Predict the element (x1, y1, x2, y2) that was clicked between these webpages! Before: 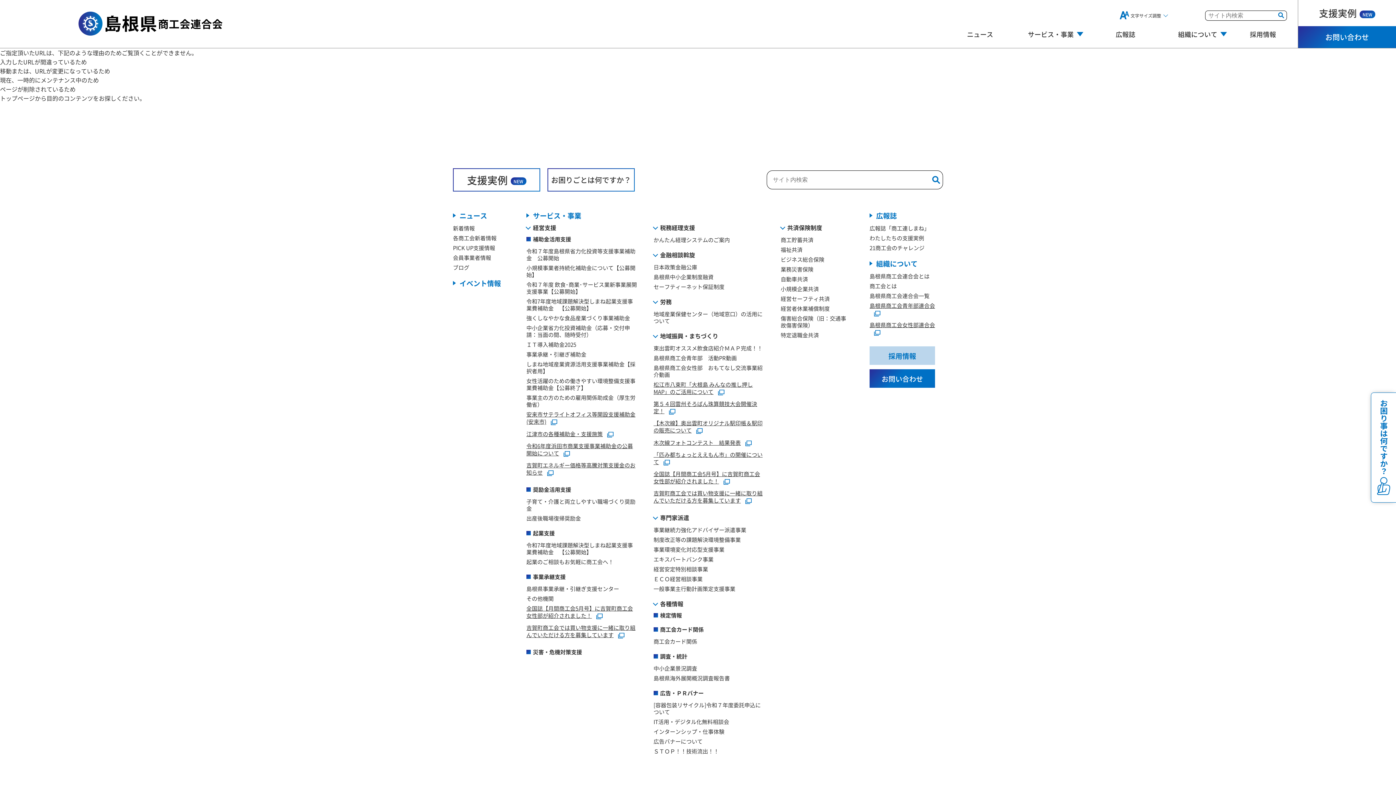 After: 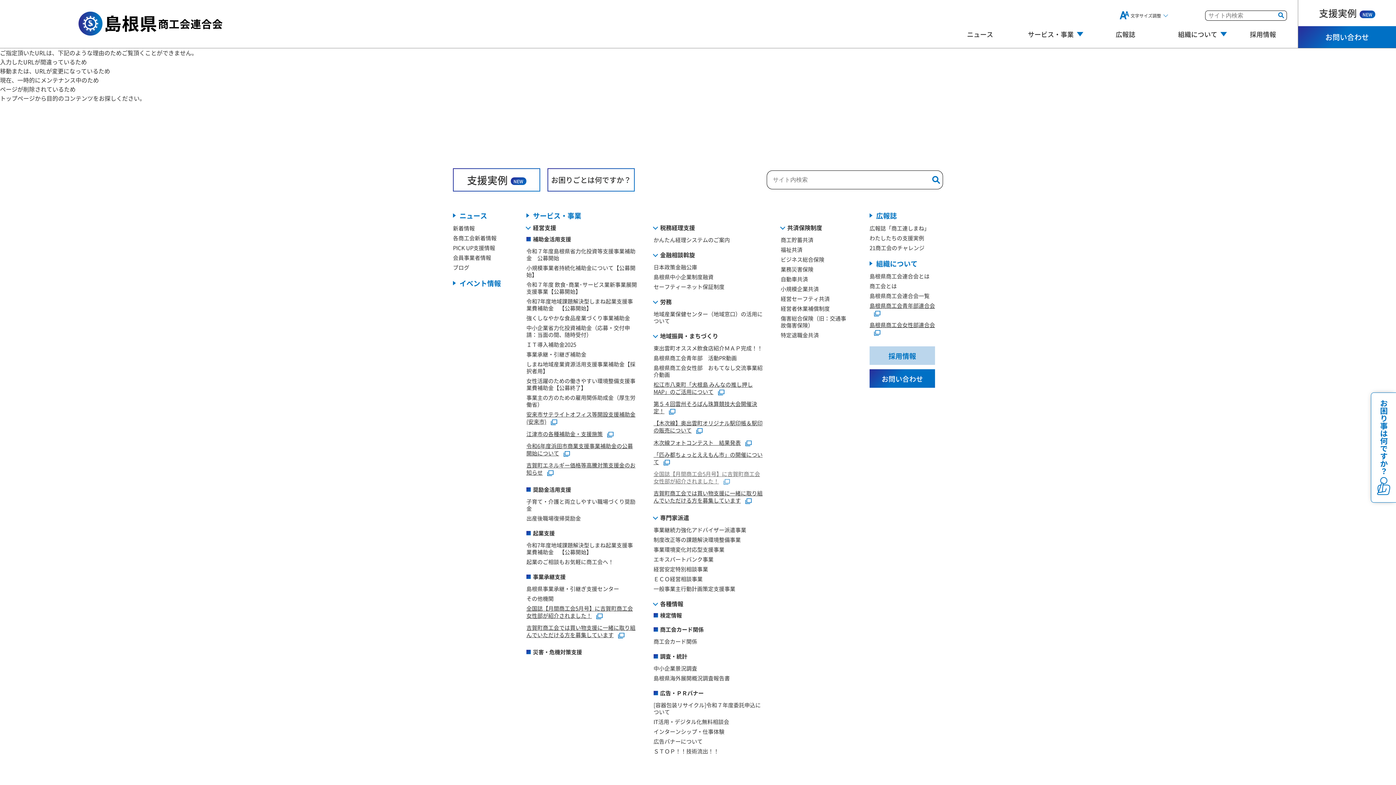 Action: bbox: (653, 470, 760, 485) label: 全国誌【月間商工会5月号】に吉賀町商工会女性部が紹介されました！